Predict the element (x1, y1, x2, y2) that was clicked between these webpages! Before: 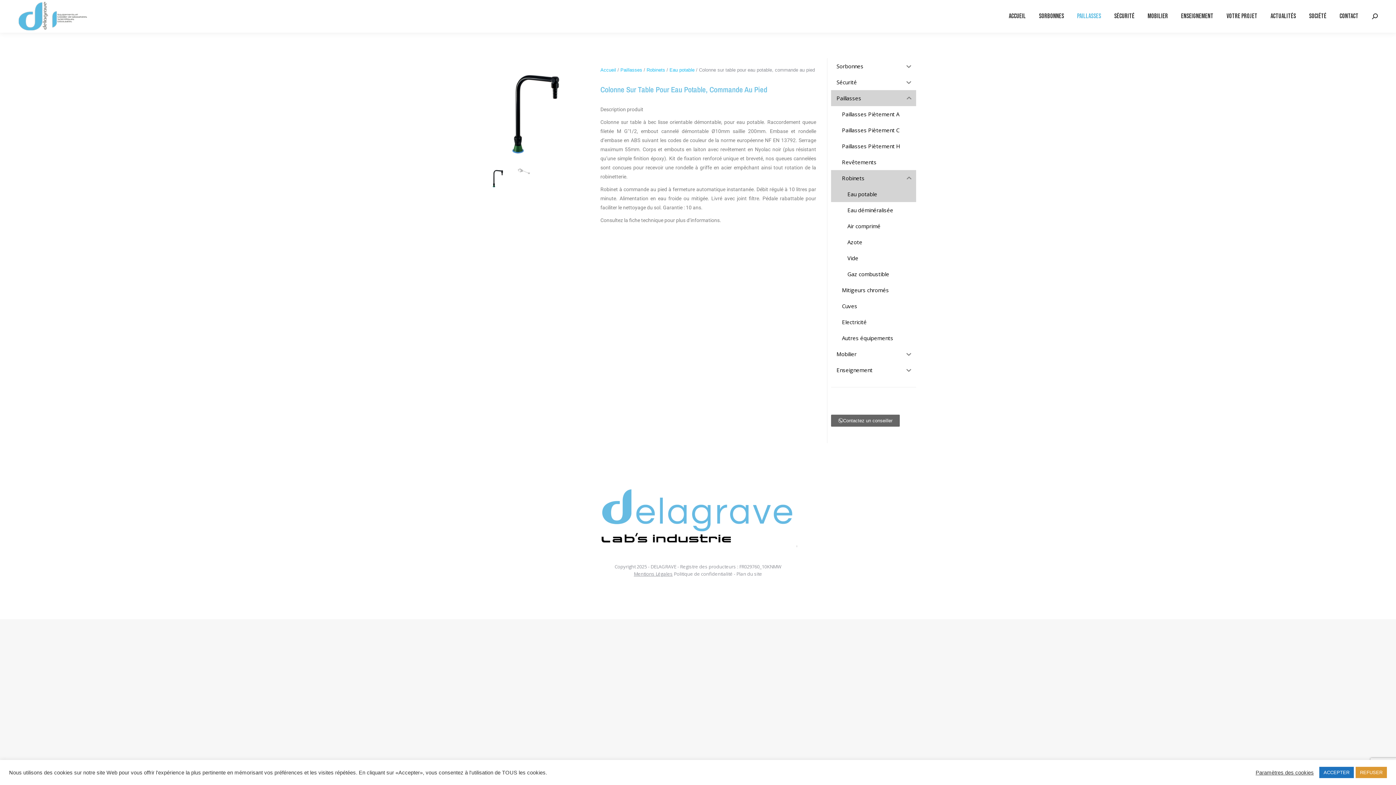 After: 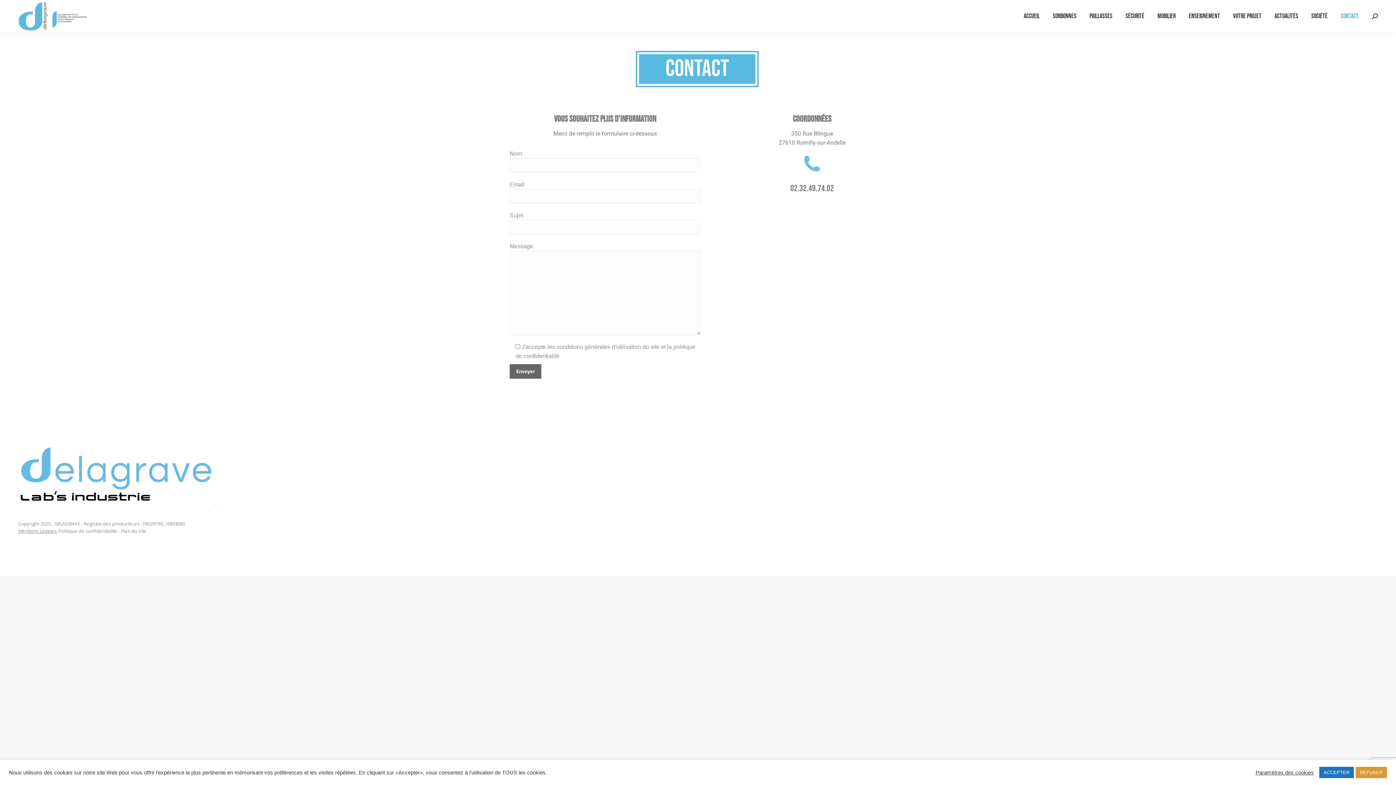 Action: label: Contactez un conseiller bbox: (831, 414, 900, 426)